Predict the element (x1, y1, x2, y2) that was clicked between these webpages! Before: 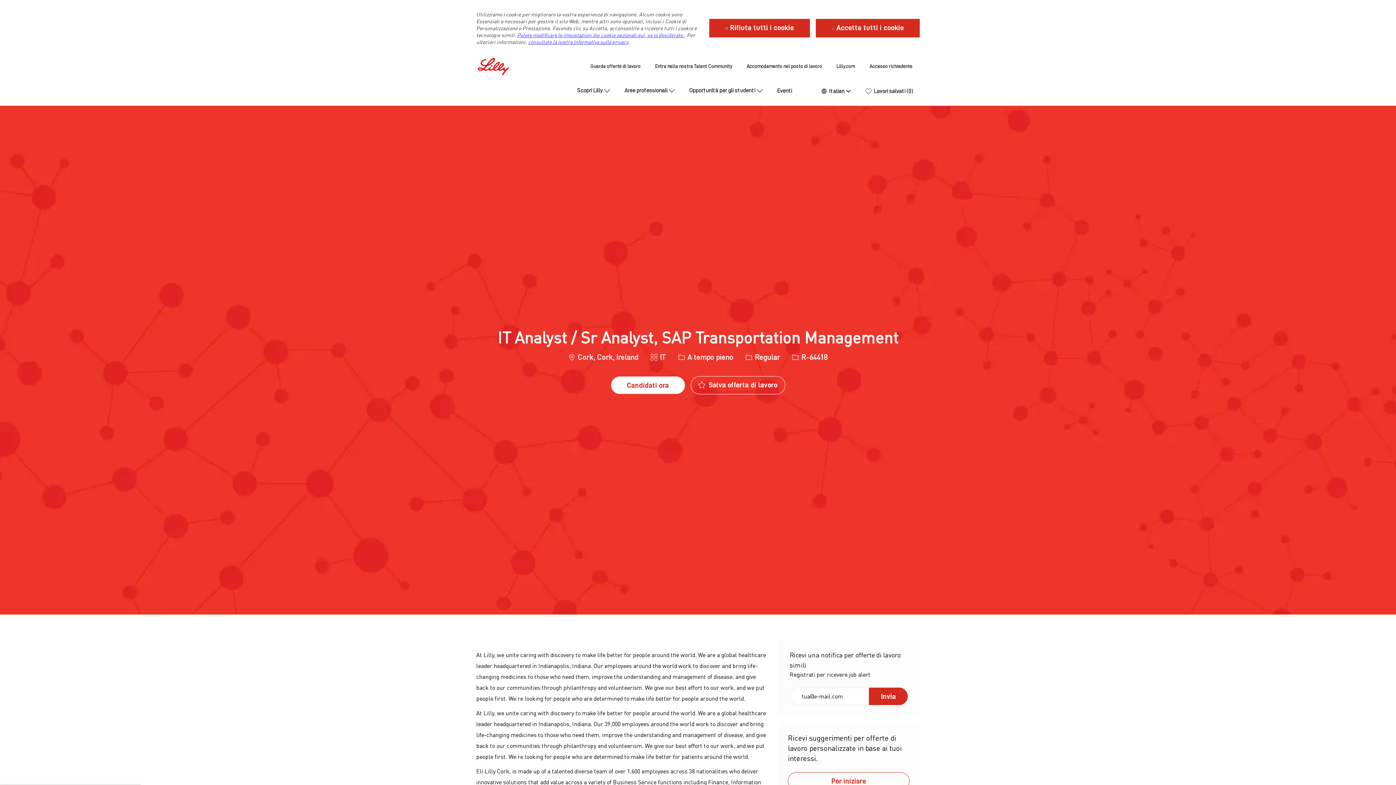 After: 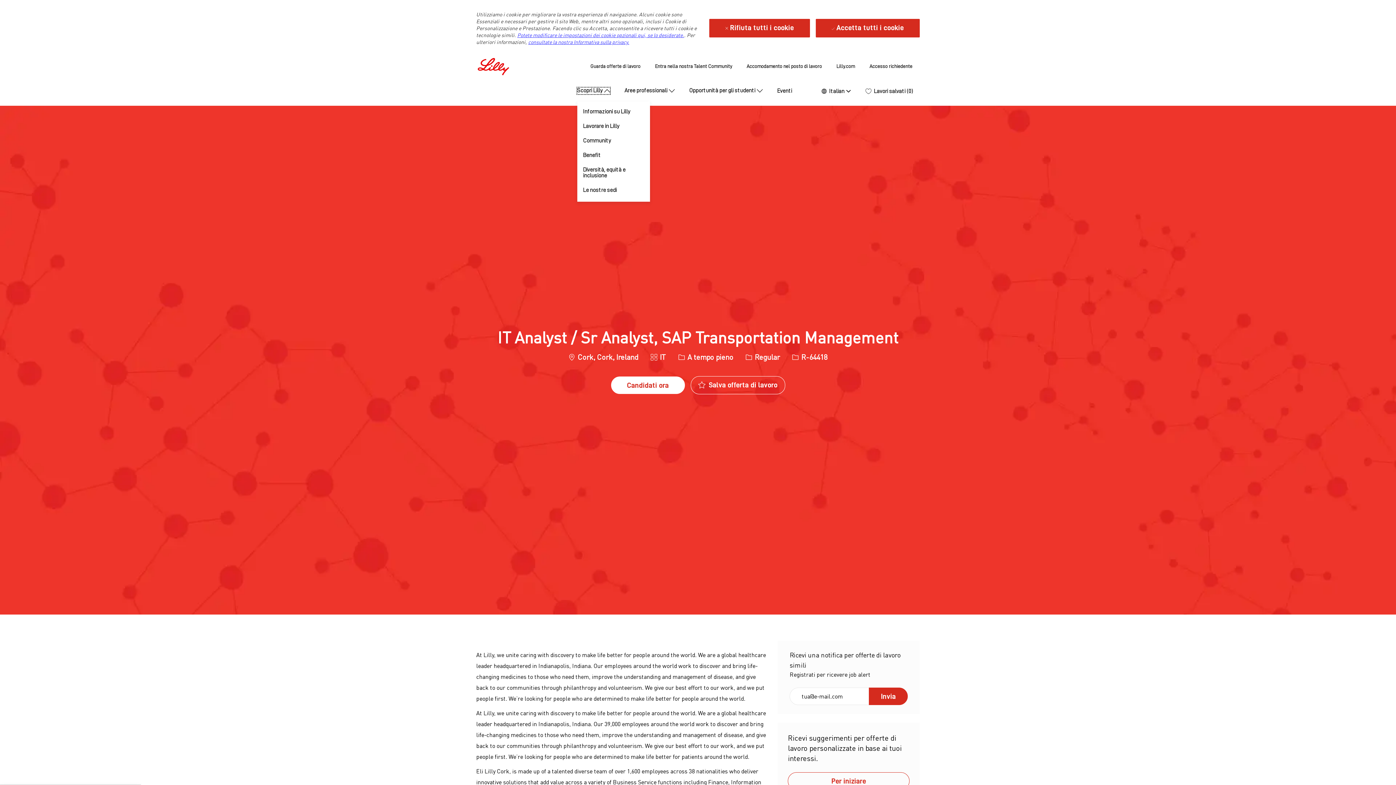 Action: label: Scopri Lilly bbox: (608, 87, 641, 94)